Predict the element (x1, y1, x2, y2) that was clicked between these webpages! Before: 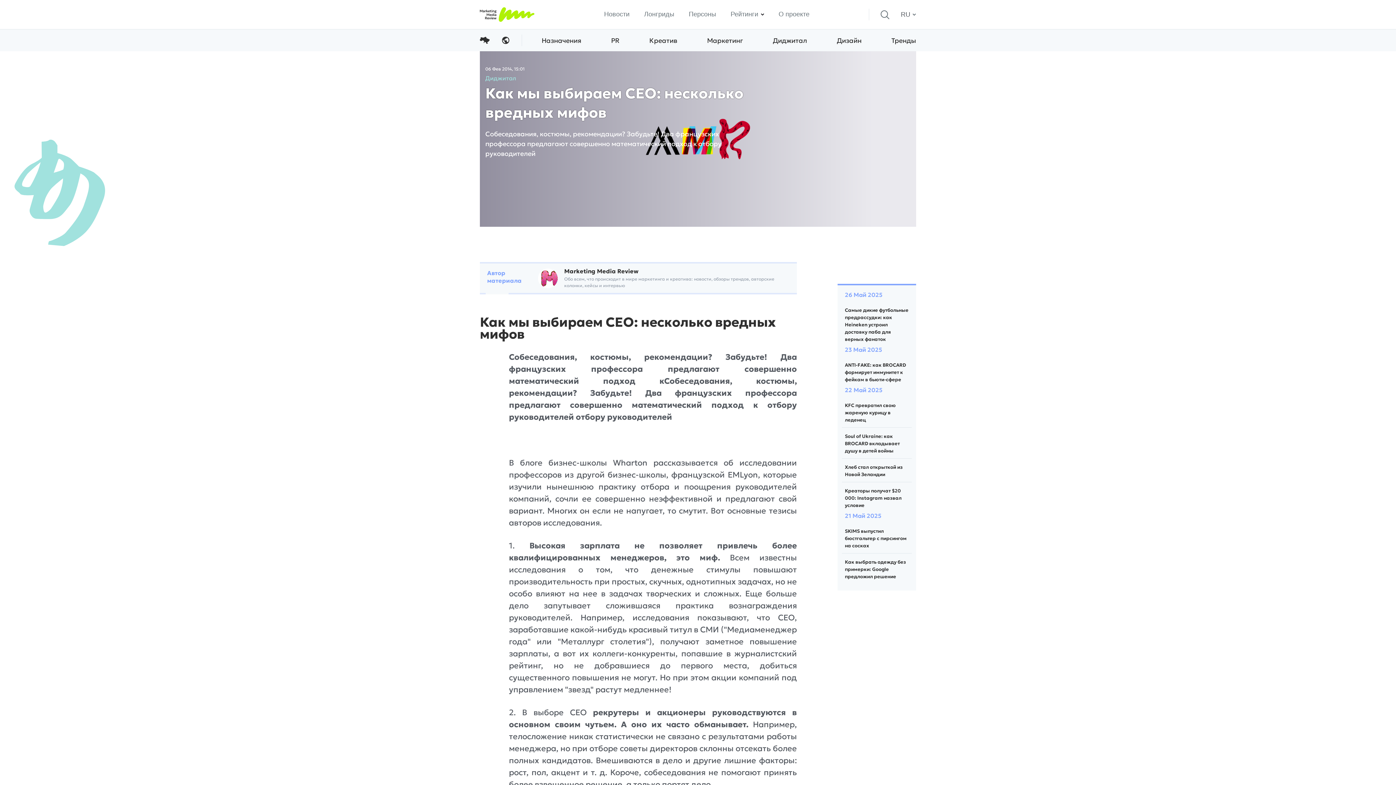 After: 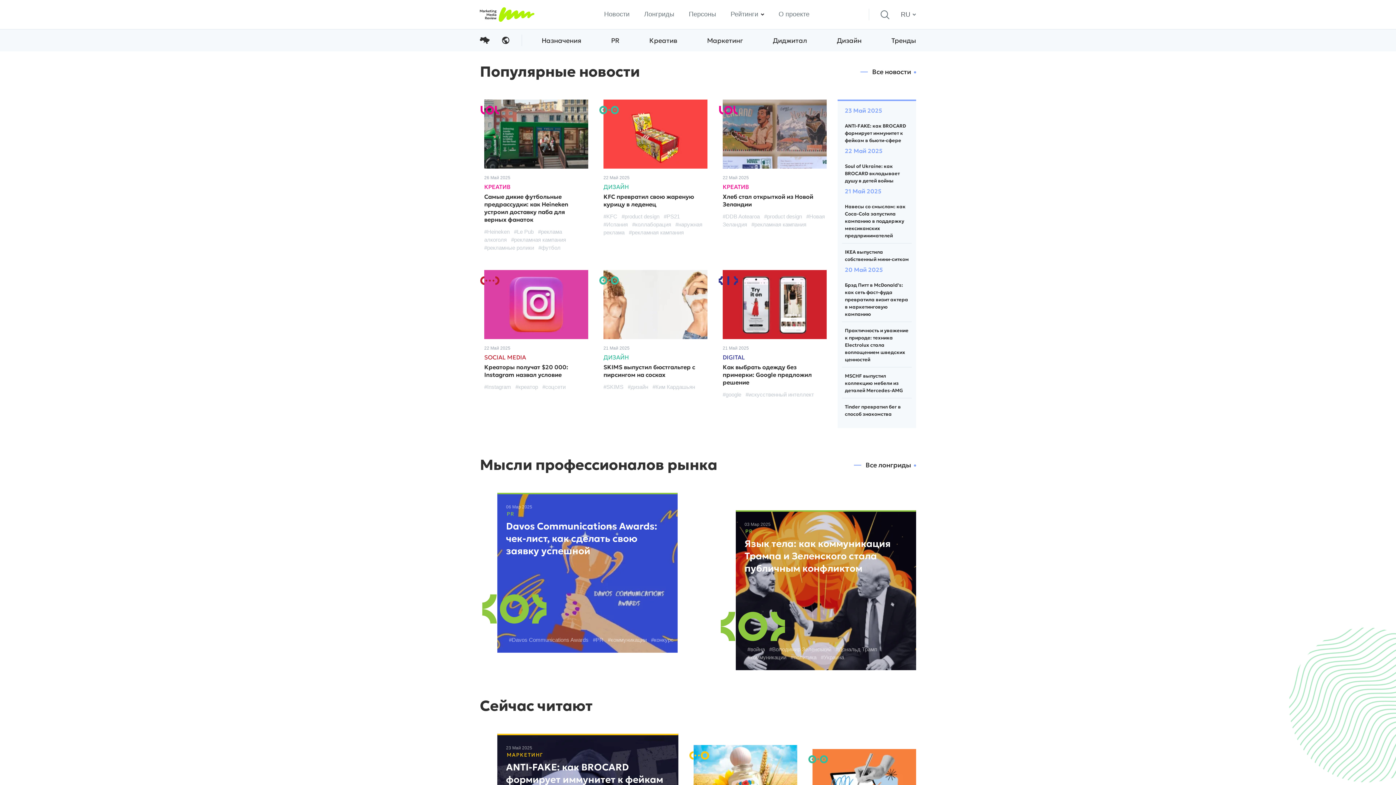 Action: label: Главная bbox: (480, 7, 534, 21)